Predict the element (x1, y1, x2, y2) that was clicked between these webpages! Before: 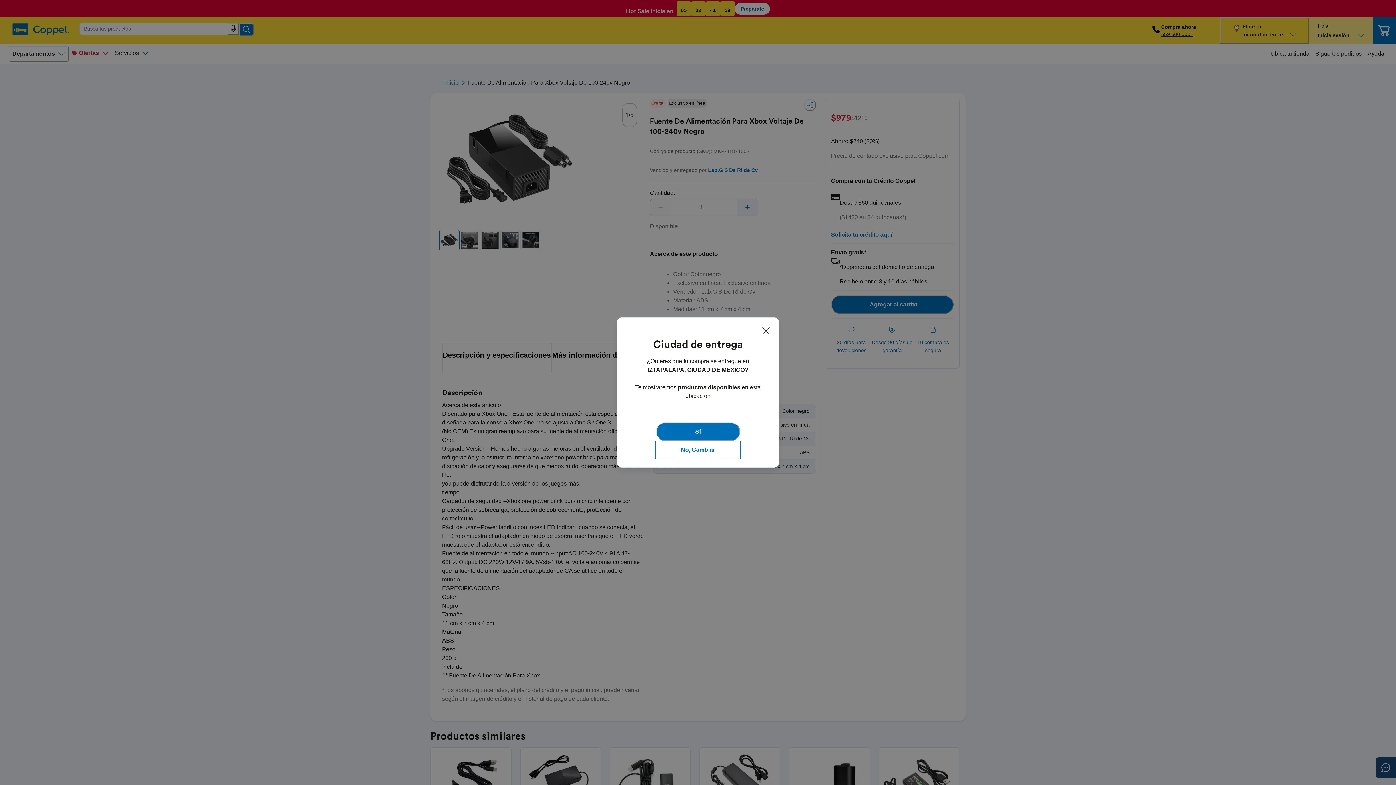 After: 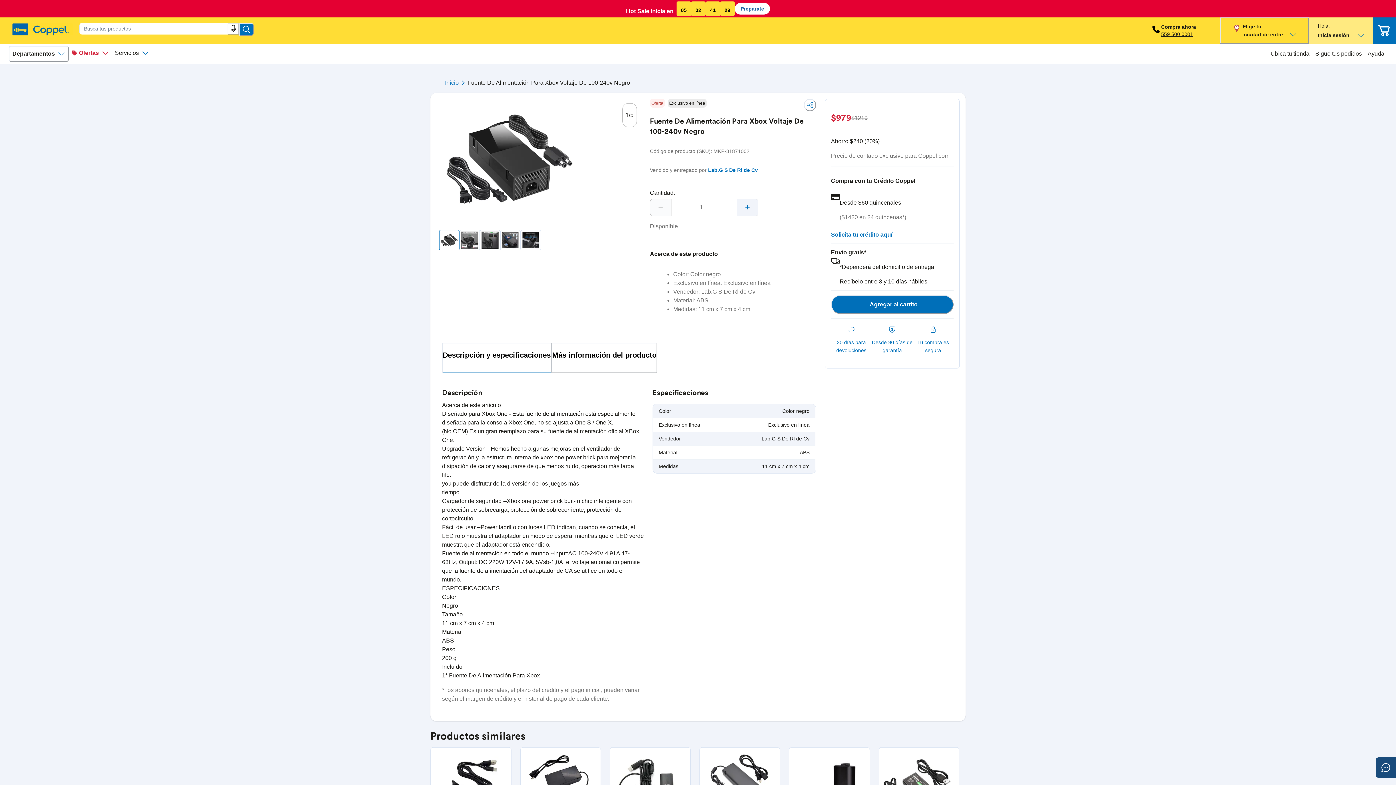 Action: label: Sí bbox: (656, 422, 740, 441)